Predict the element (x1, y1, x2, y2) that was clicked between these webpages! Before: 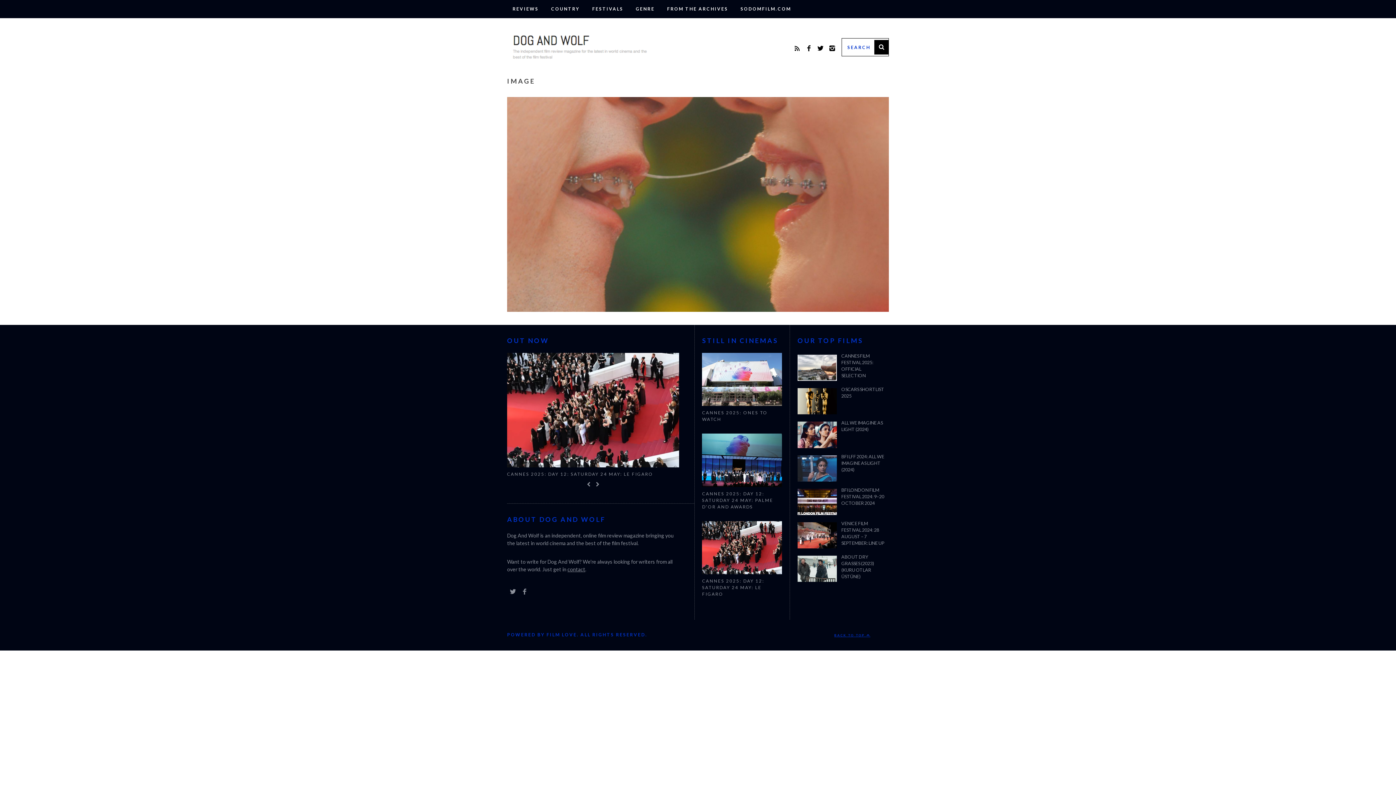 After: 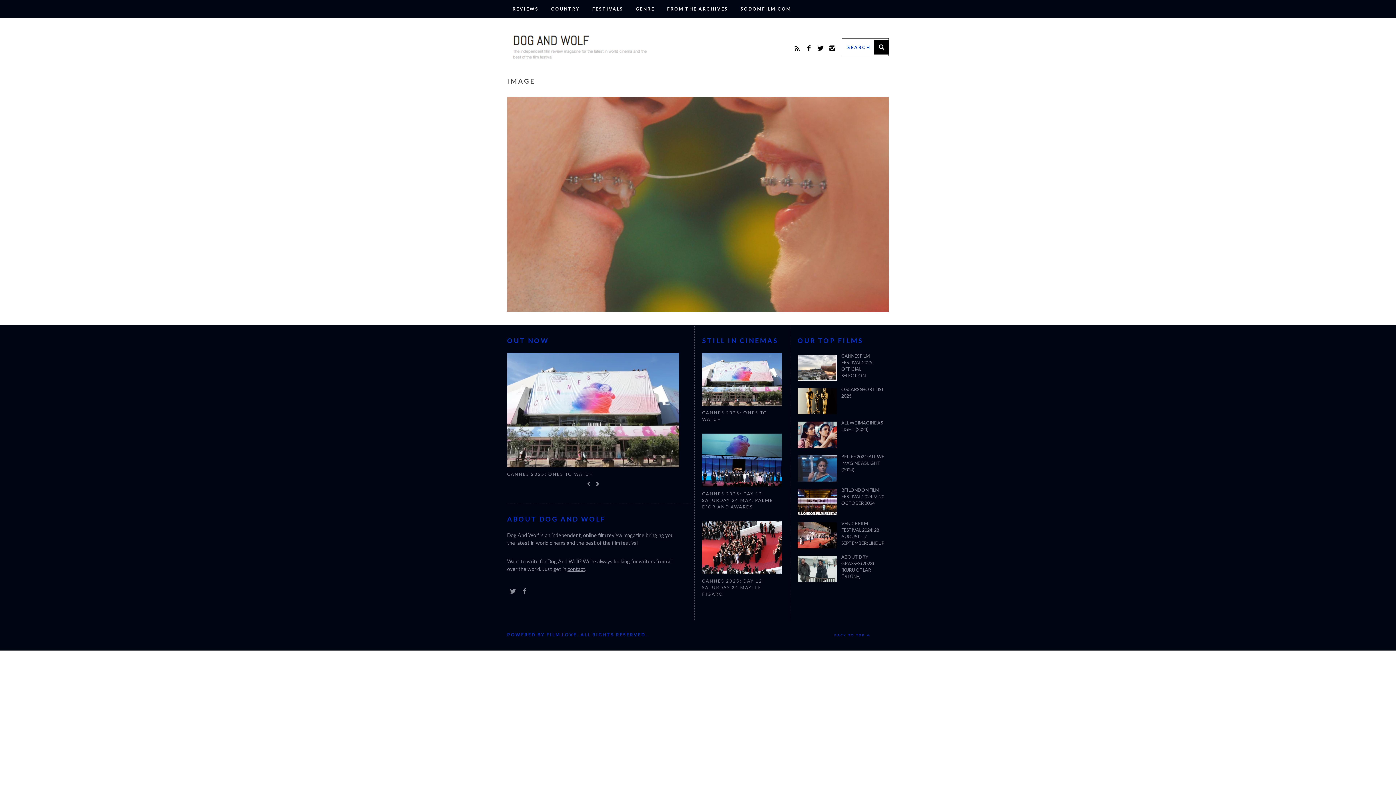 Action: bbox: (834, 633, 870, 637) label: BACK TO TOP 